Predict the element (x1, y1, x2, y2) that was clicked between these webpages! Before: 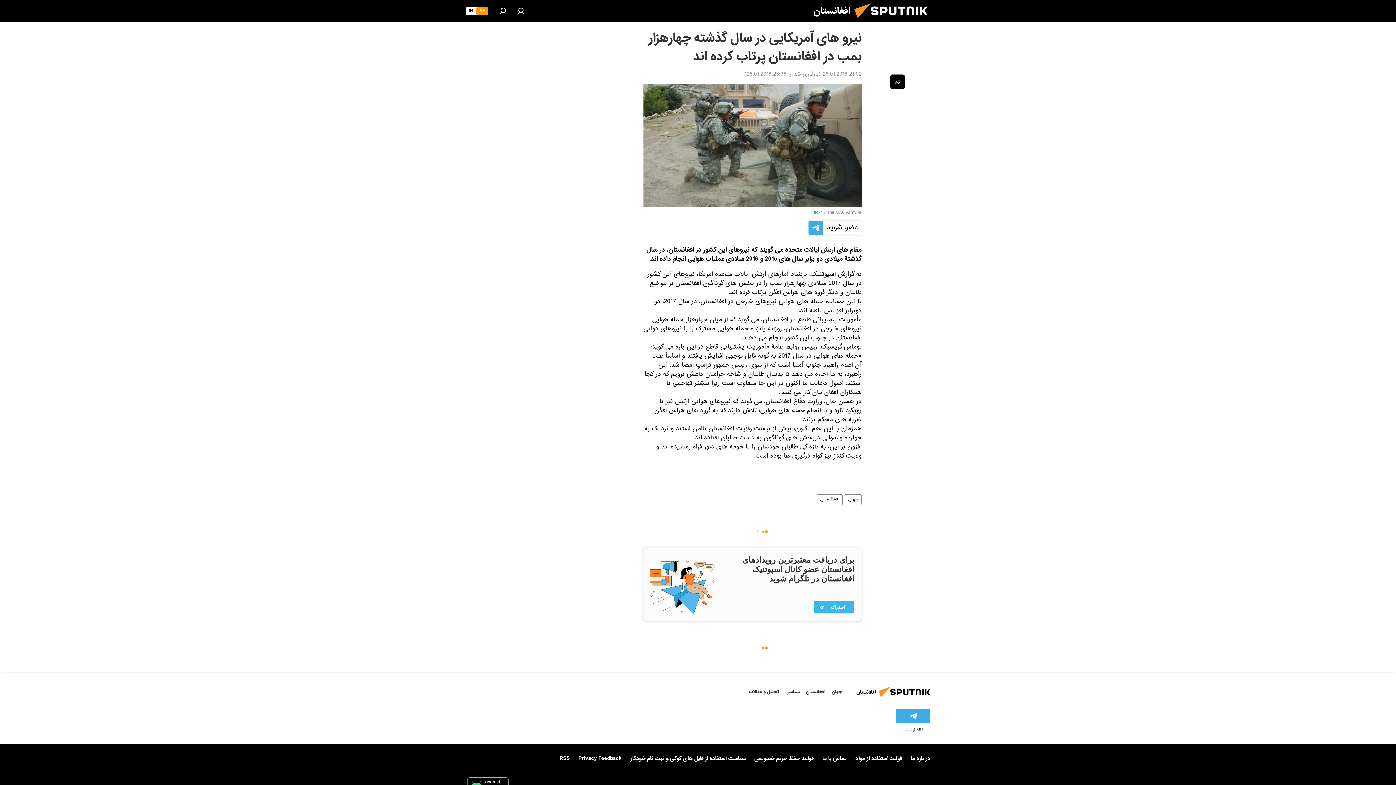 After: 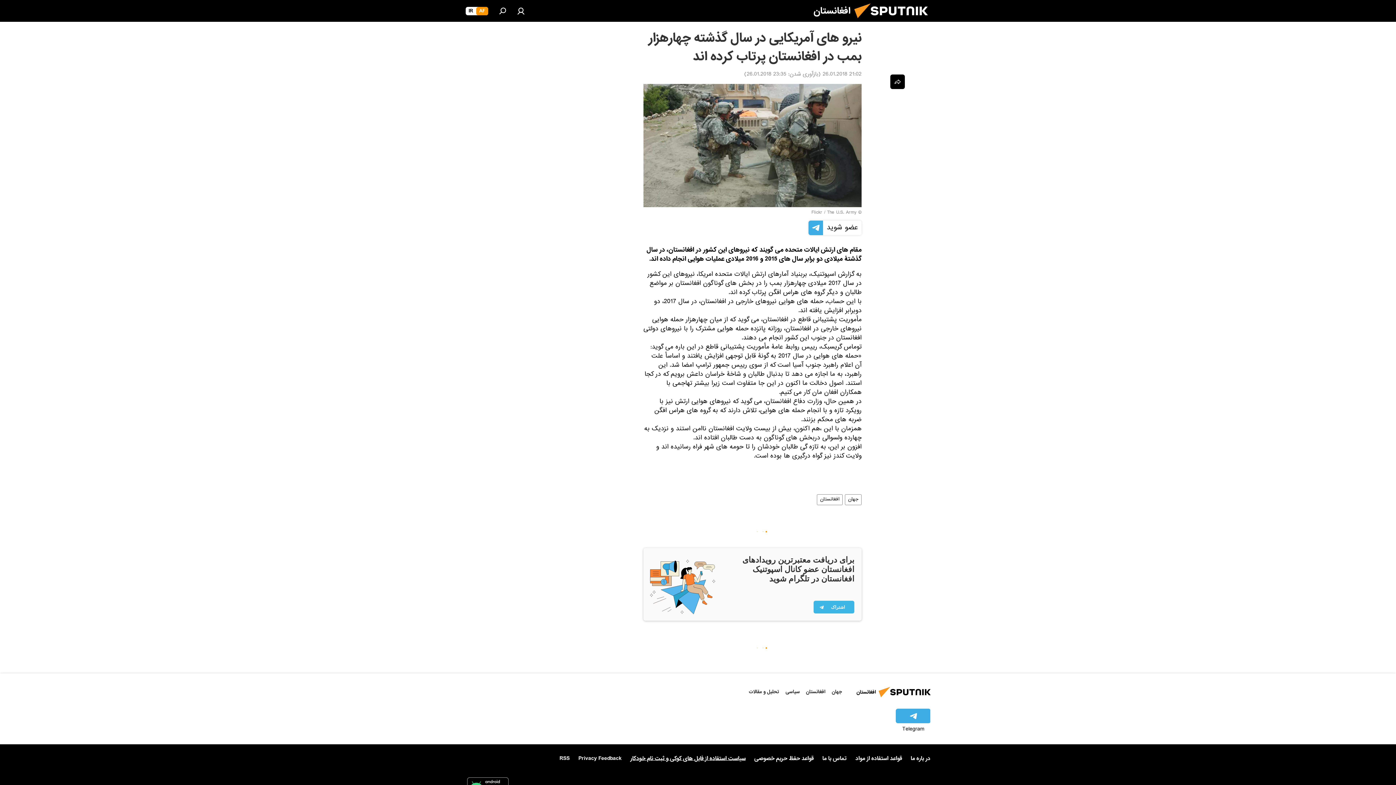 Action: bbox: (630, 753, 745, 764) label: سیاست استفاده از فایل های کوکی و ثبت نام خودکار